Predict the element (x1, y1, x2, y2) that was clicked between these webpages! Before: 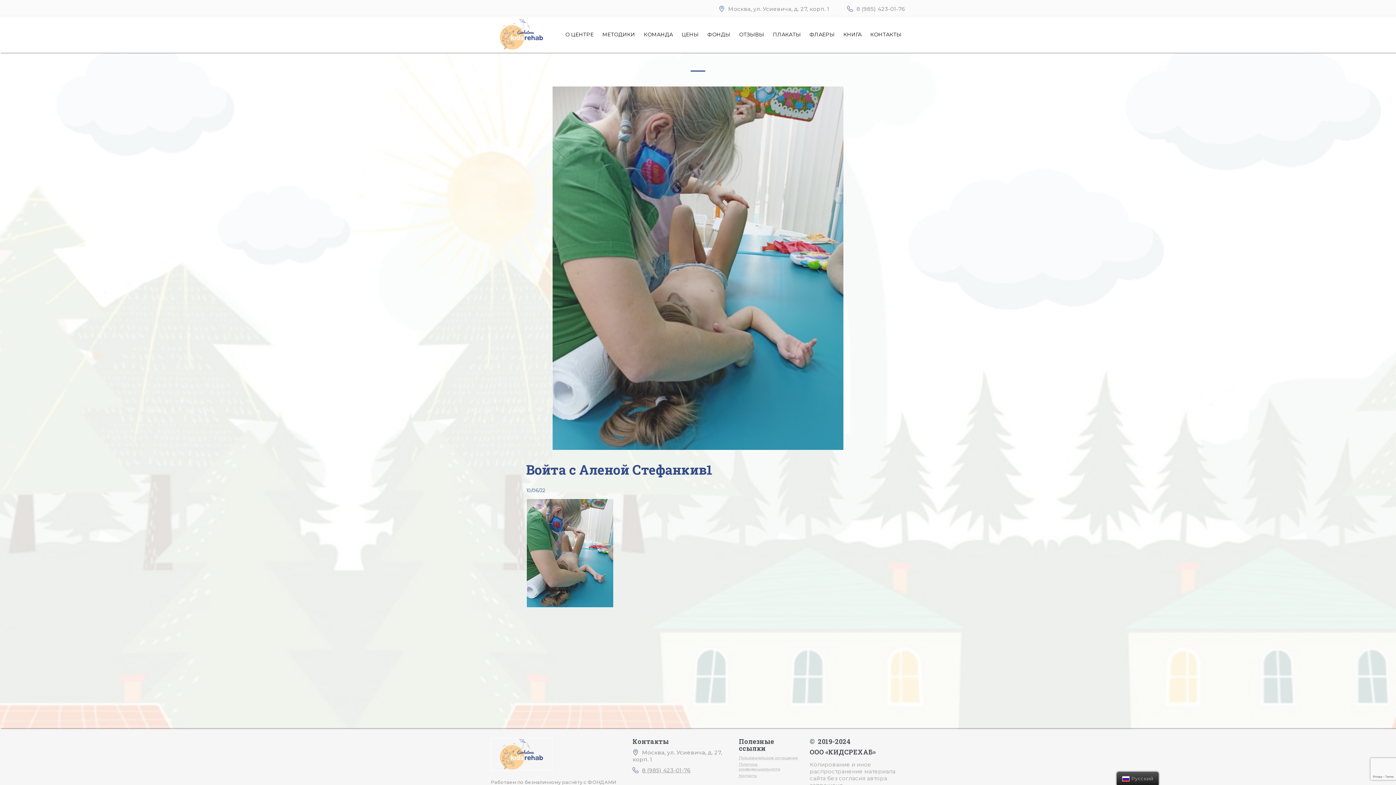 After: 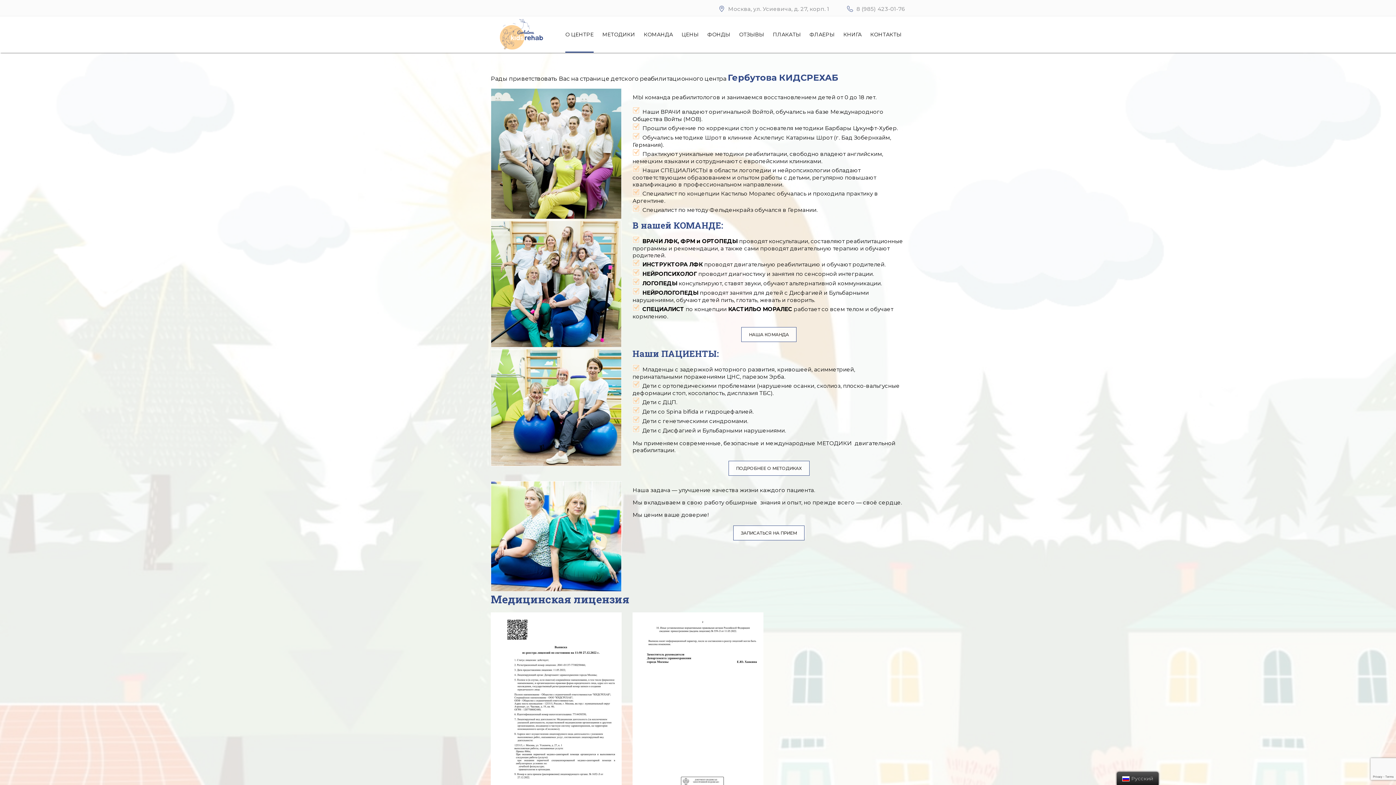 Action: bbox: (490, 16, 552, 52)